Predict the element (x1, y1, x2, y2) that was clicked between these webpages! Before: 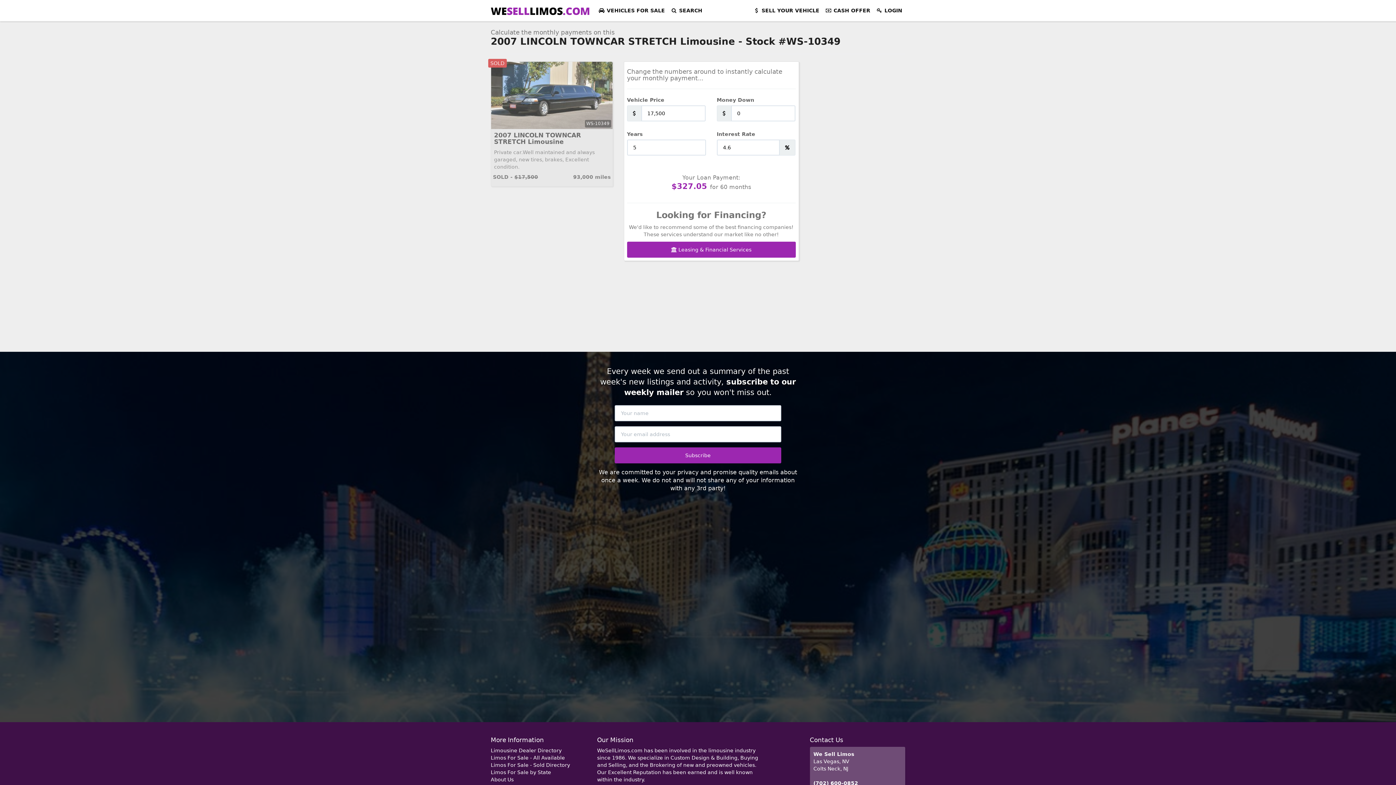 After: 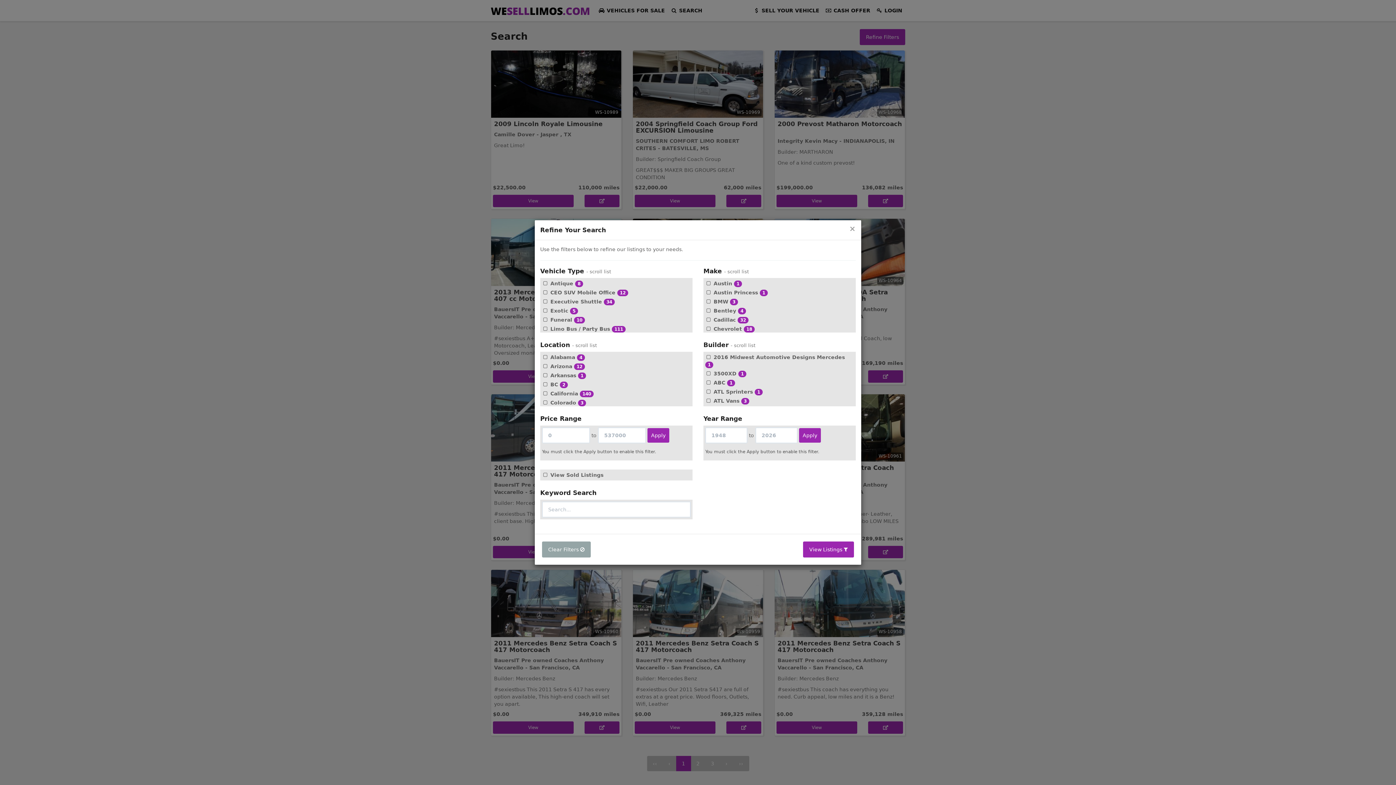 Action: label:  SEARCH bbox: (668, 0, 705, 21)